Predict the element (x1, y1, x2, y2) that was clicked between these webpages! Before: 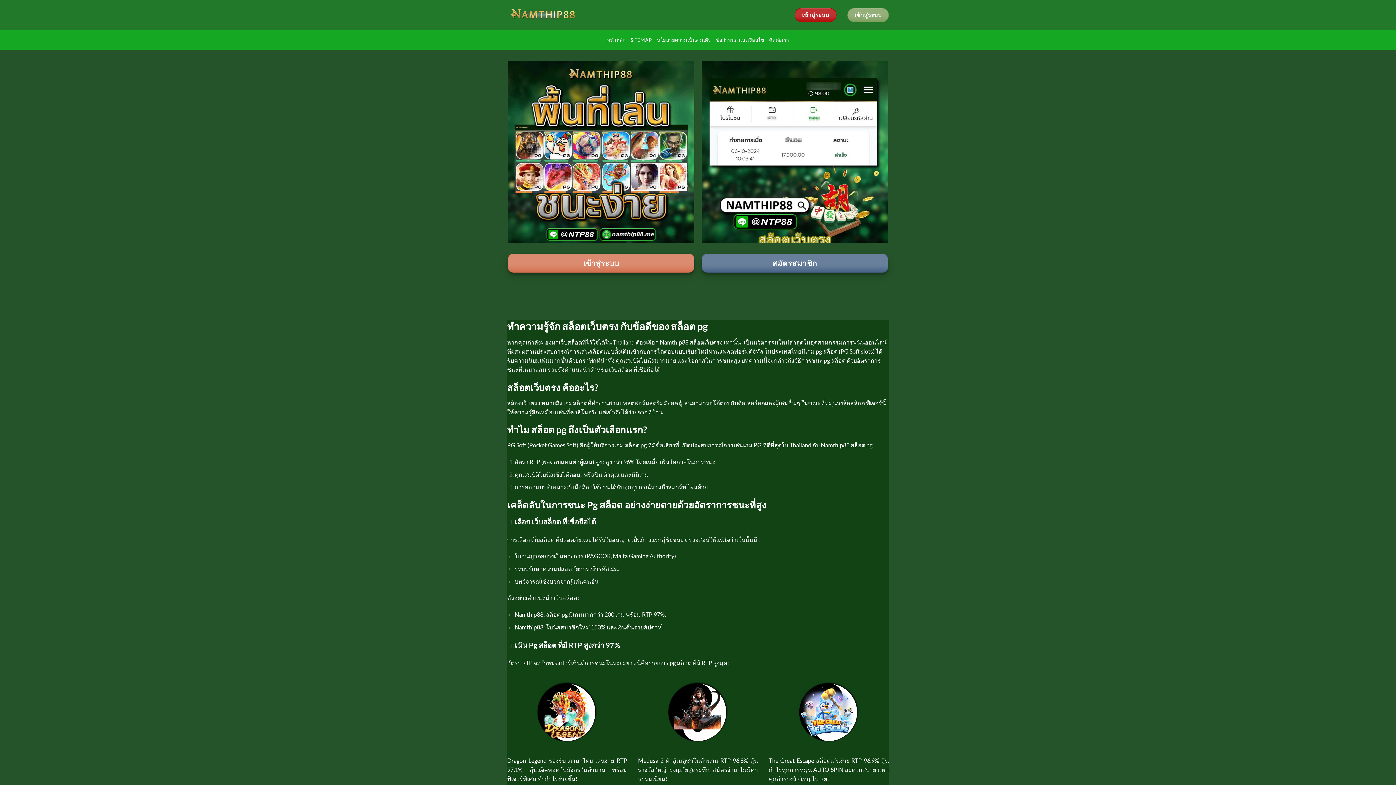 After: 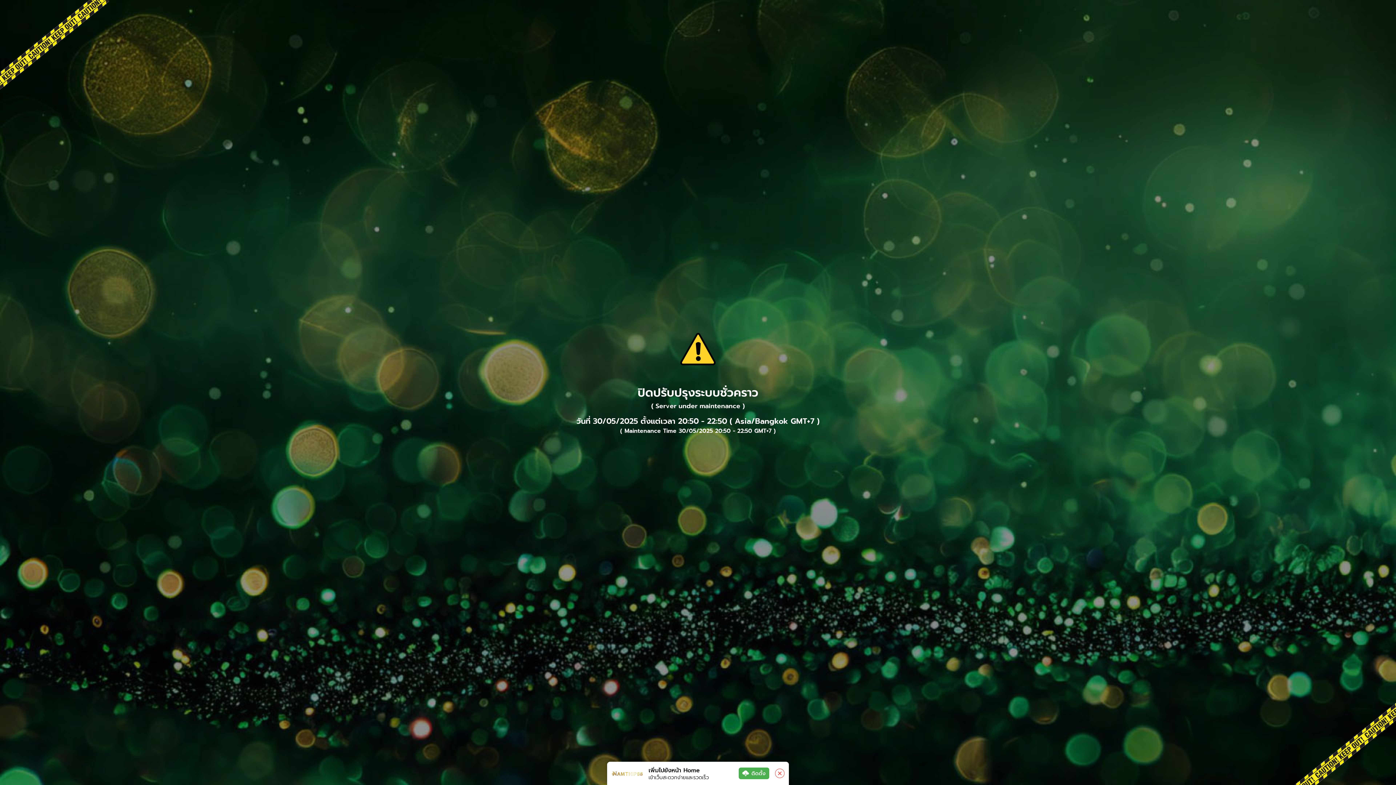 Action: bbox: (847, 7, 889, 22) label: เข้าสู่ระบบ